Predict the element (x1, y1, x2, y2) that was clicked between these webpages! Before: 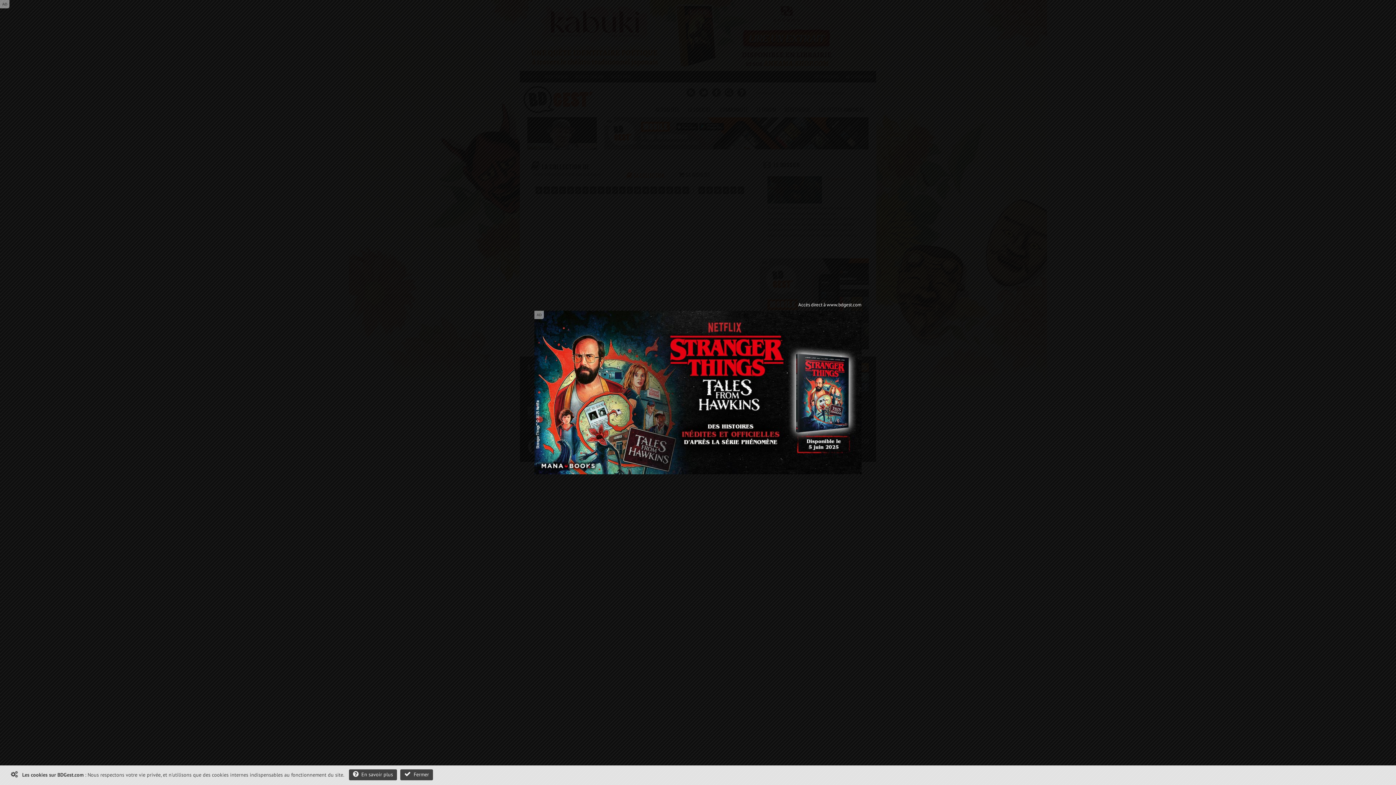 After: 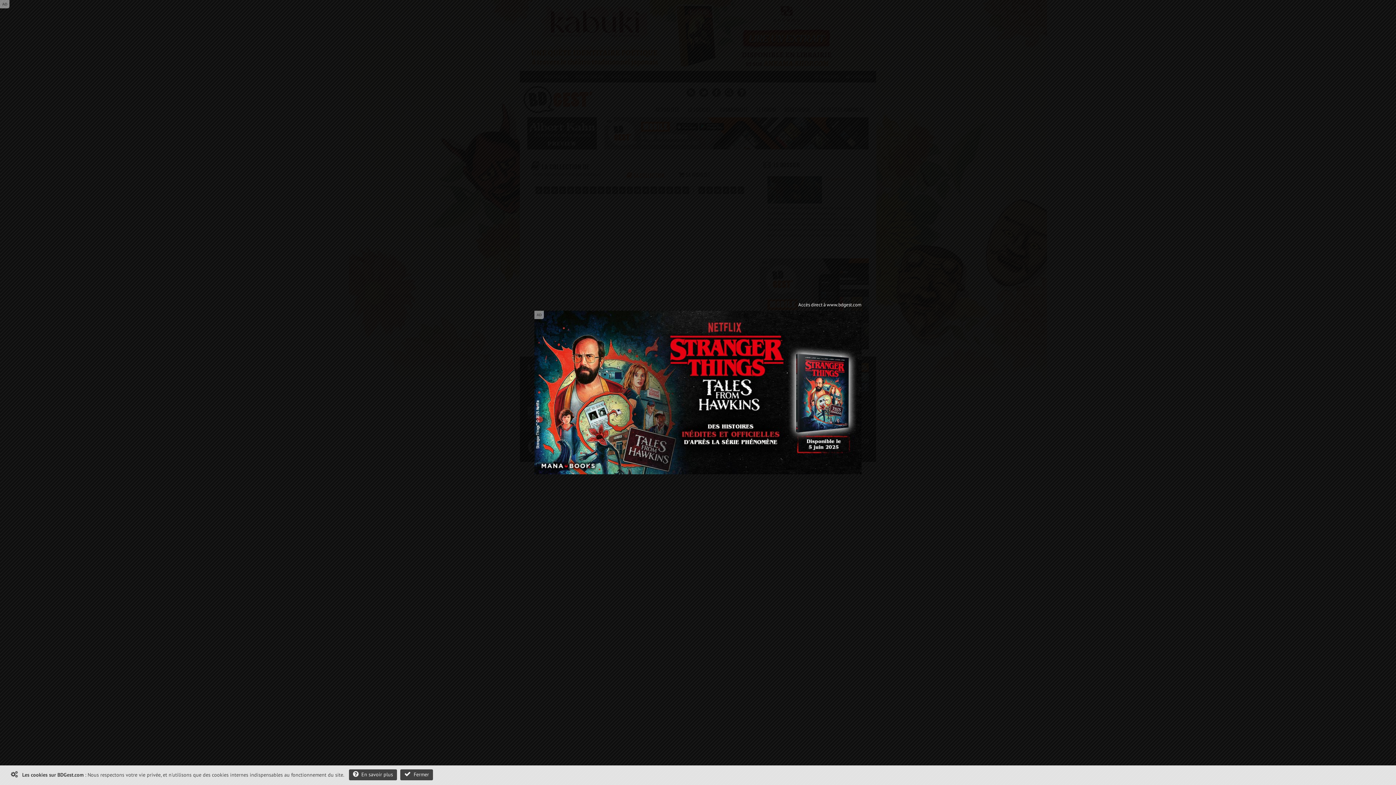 Action: bbox: (534, 310, 861, 474)